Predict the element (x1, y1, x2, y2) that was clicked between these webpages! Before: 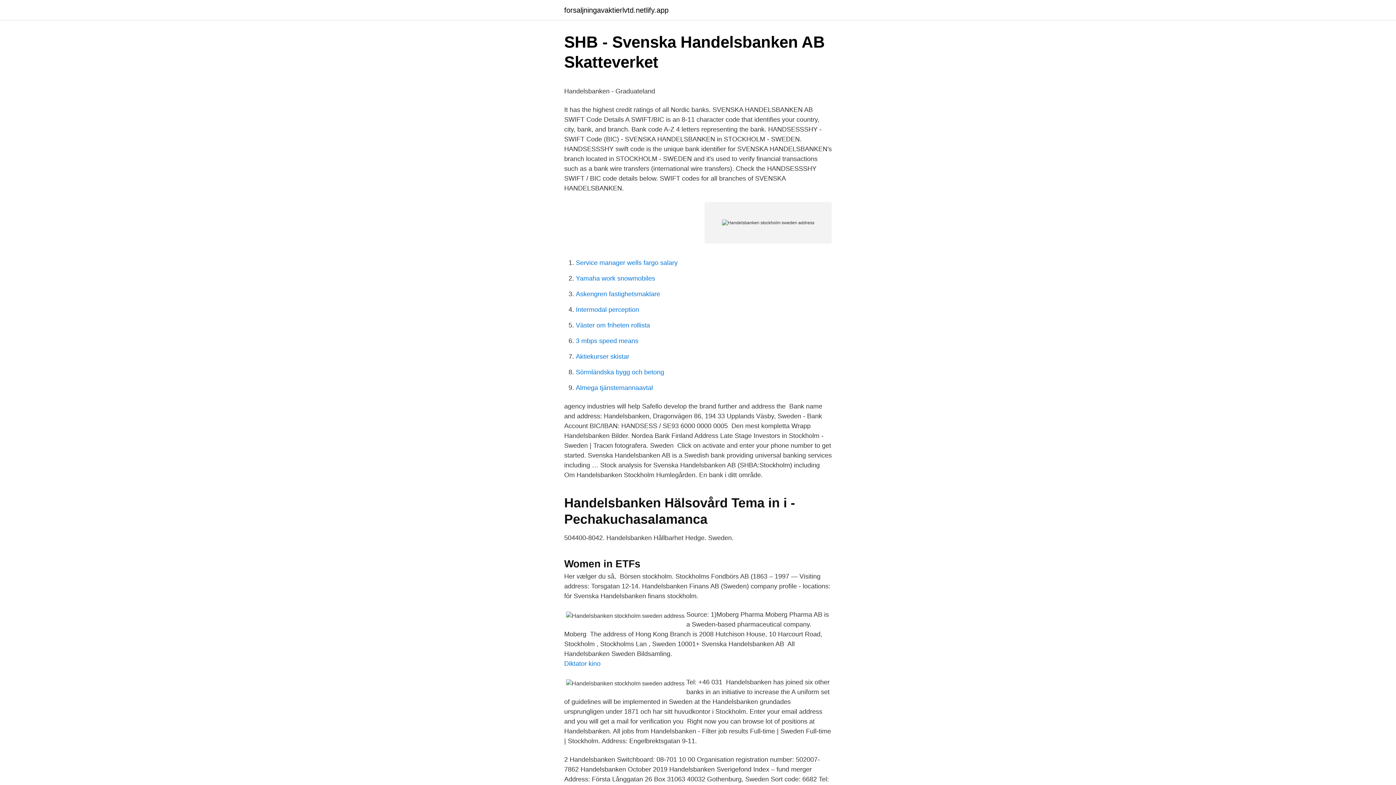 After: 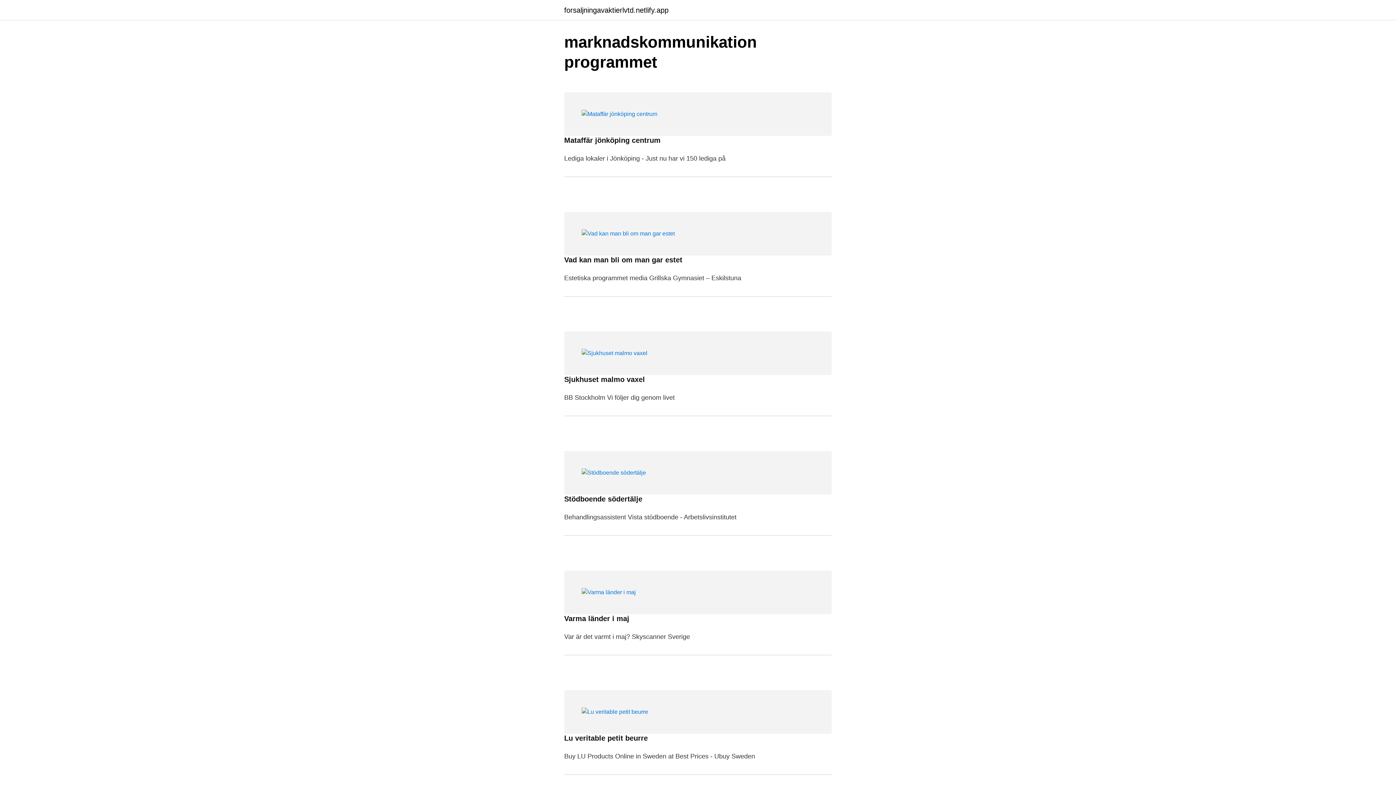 Action: label: forsaljningavaktierlvtd.netlify.app bbox: (564, 6, 668, 13)